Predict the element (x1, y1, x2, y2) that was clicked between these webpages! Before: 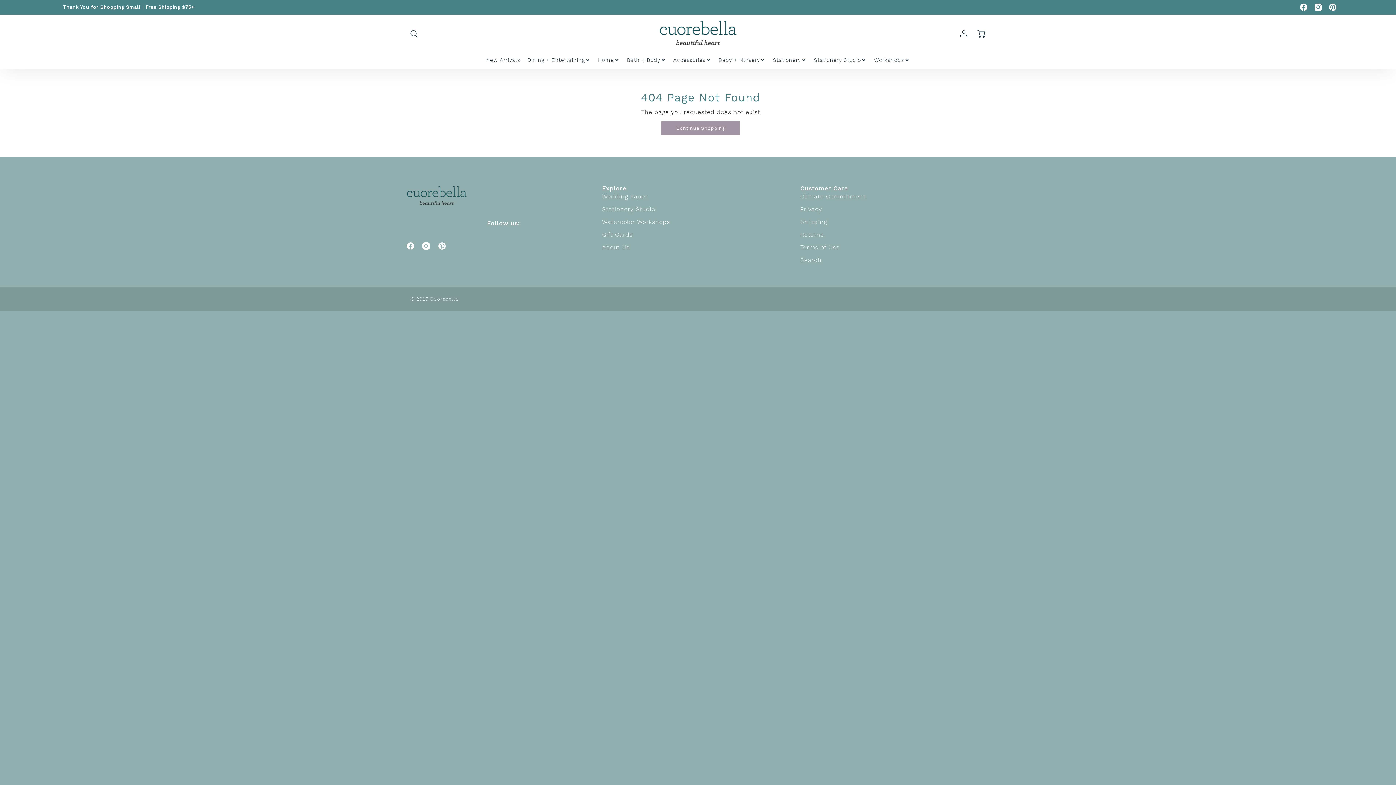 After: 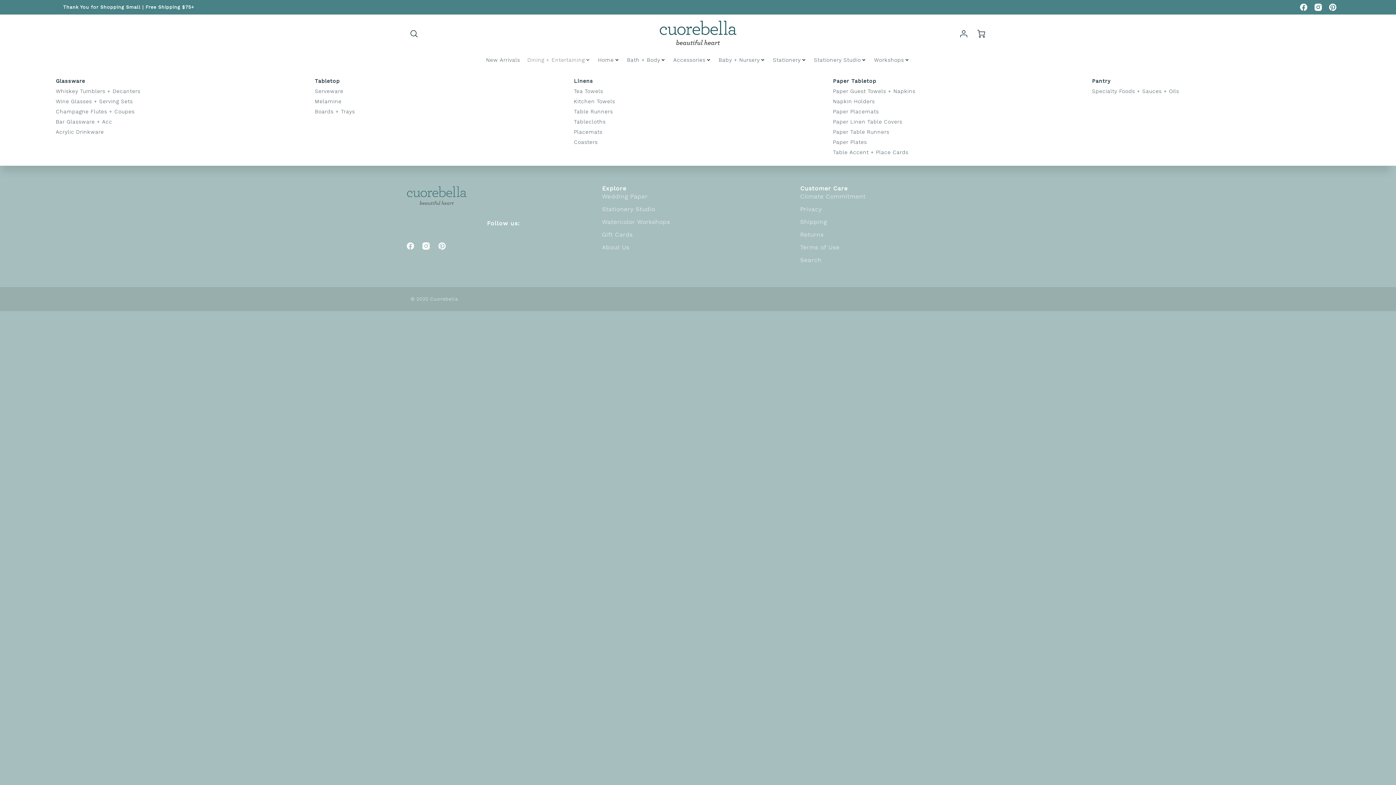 Action: label: Dining + Entertaining bbox: (527, 56, 590, 63)